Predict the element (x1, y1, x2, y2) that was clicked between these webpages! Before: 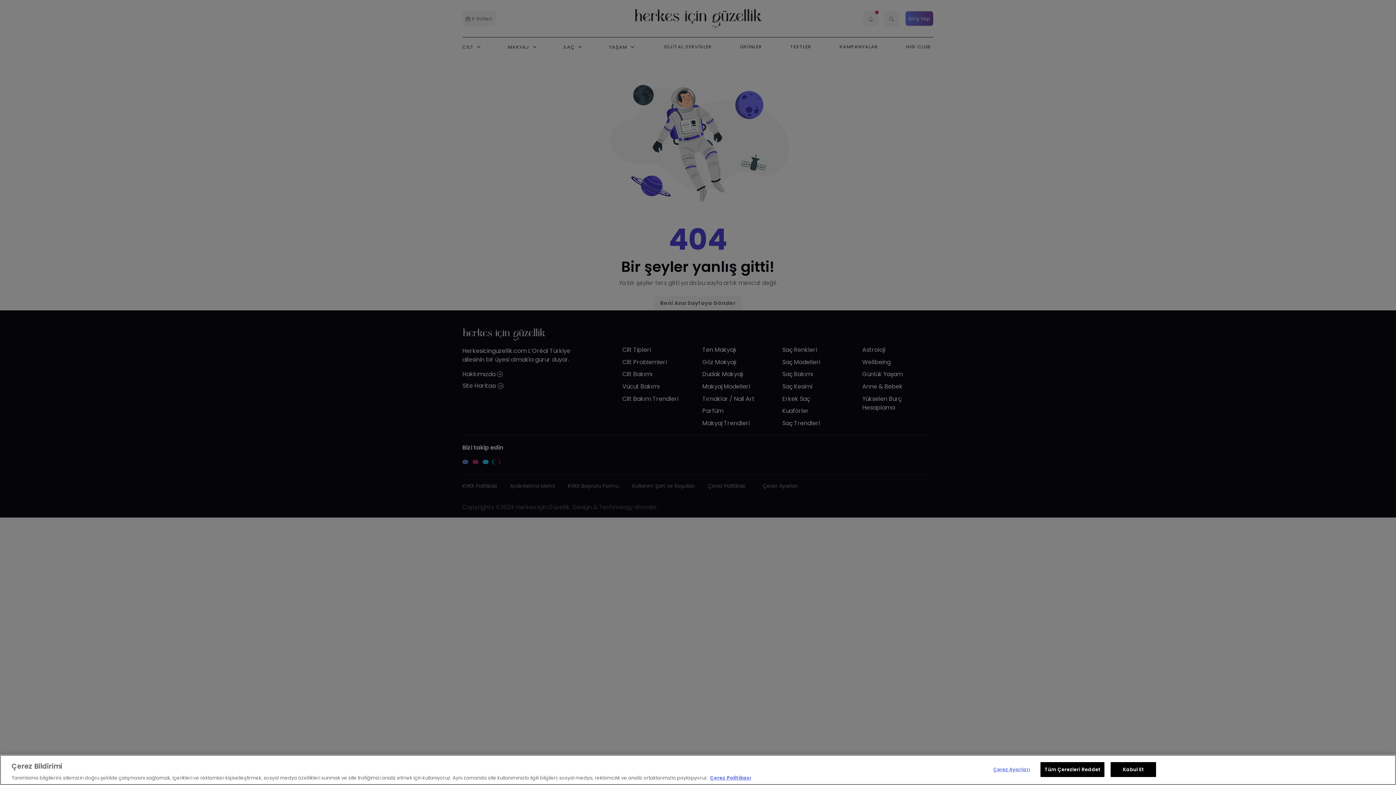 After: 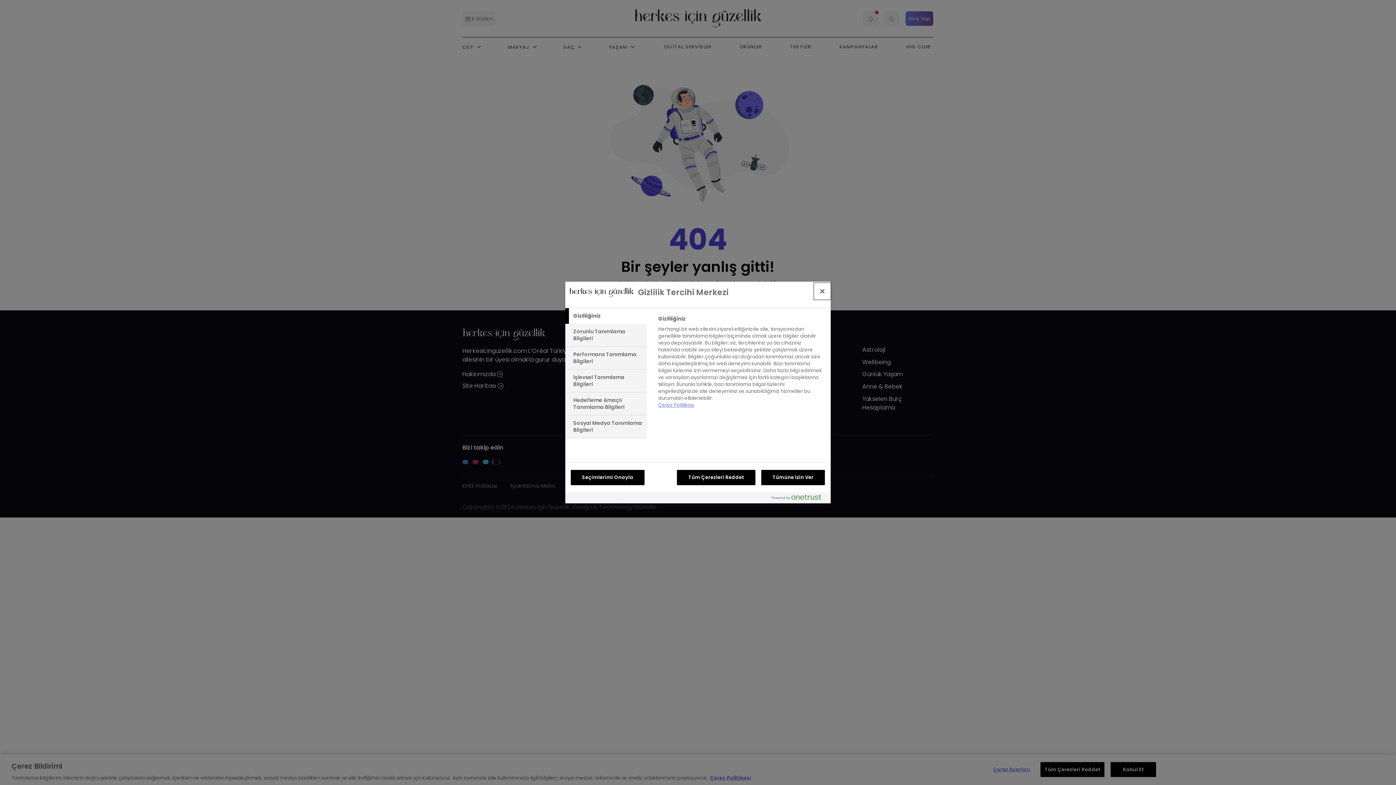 Action: label: Çerez Ayarları bbox: (989, 762, 1034, 776)